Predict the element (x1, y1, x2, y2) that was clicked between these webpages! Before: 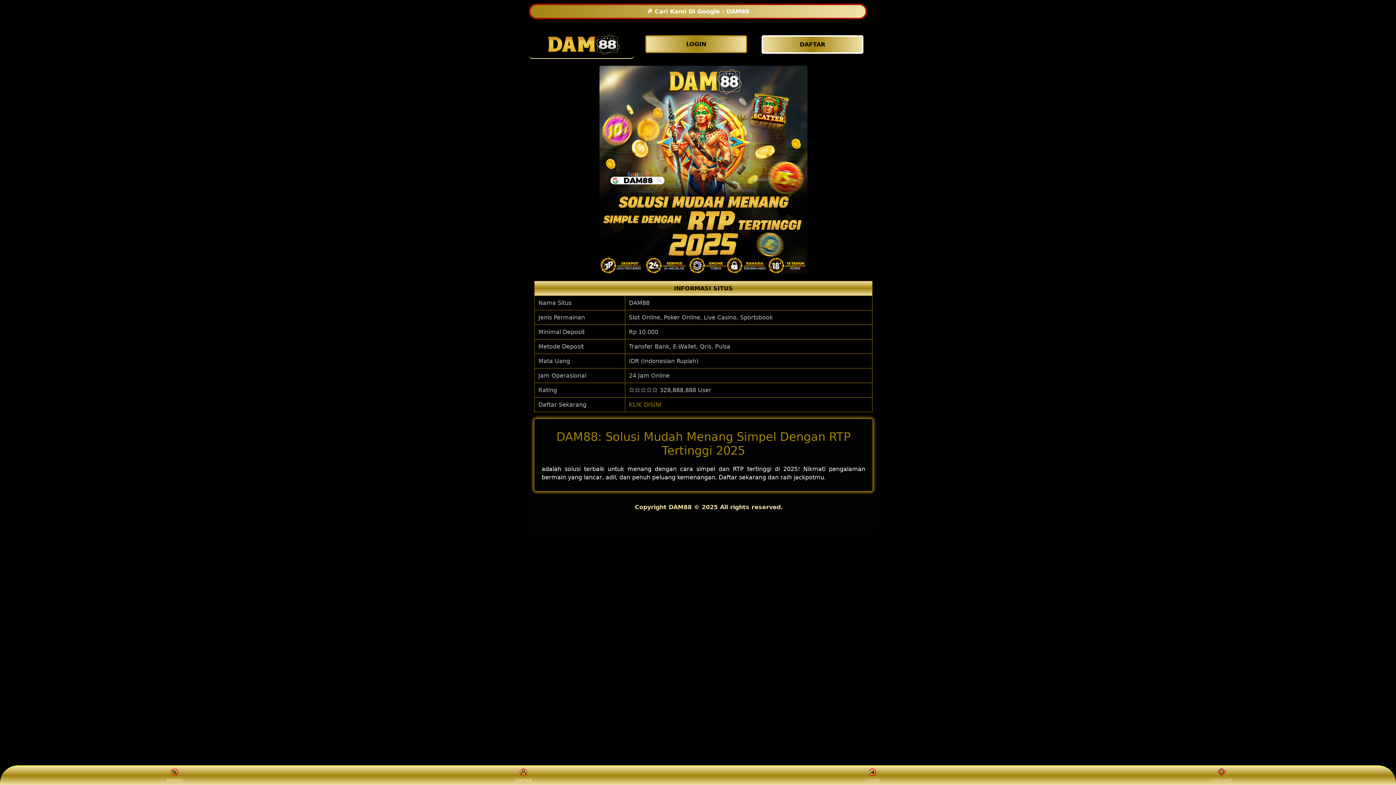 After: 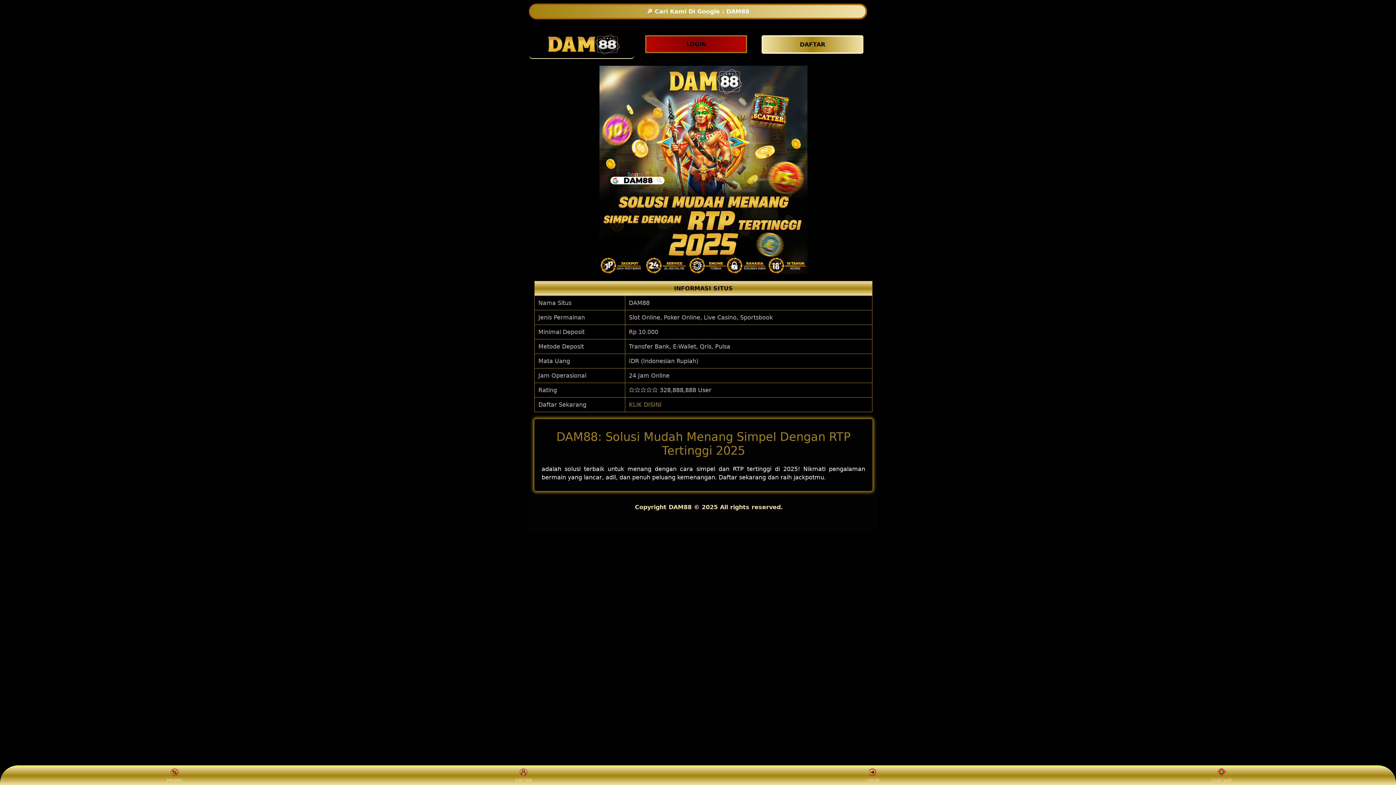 Action: label: LOGIN bbox: (645, 35, 750, 53)